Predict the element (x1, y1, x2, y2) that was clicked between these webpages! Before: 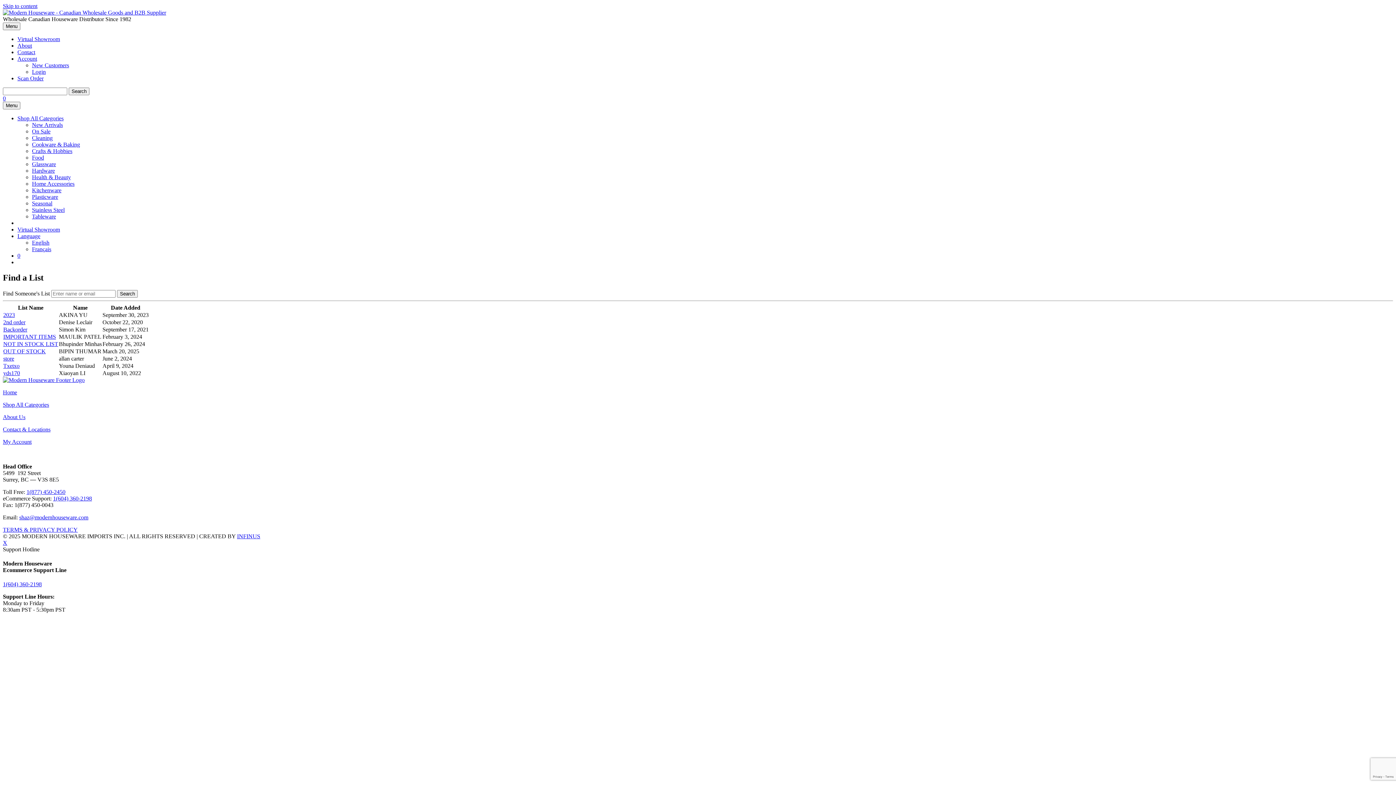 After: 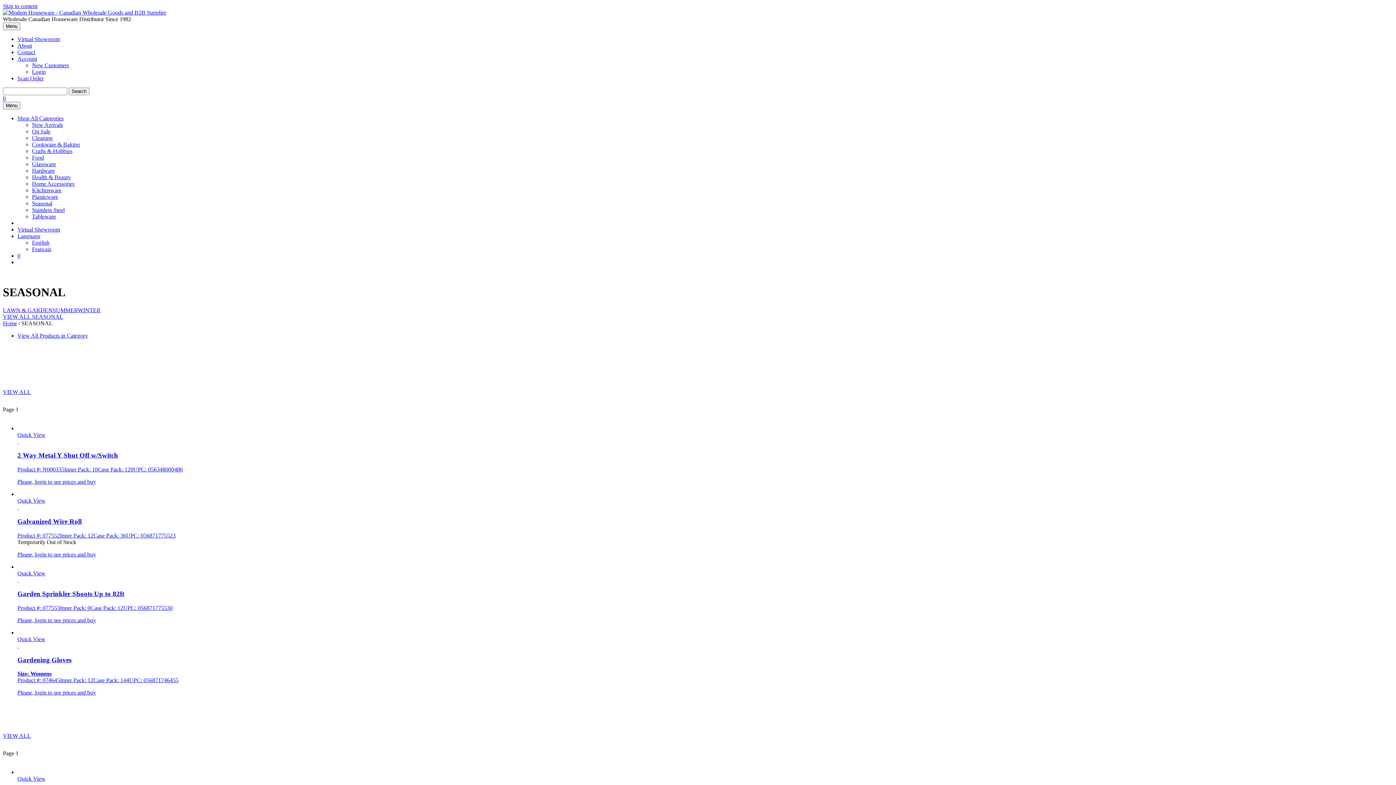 Action: label: Seasonal bbox: (32, 200, 52, 206)